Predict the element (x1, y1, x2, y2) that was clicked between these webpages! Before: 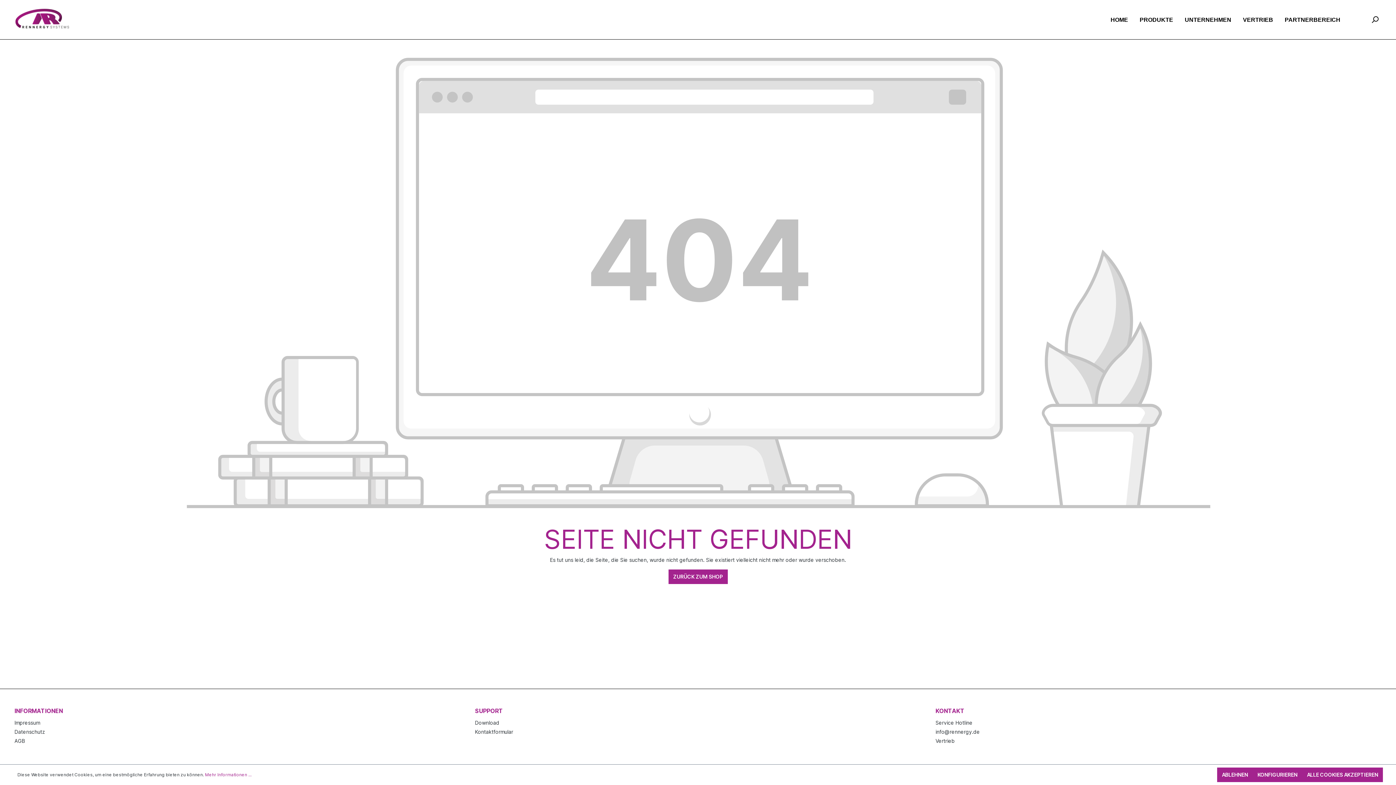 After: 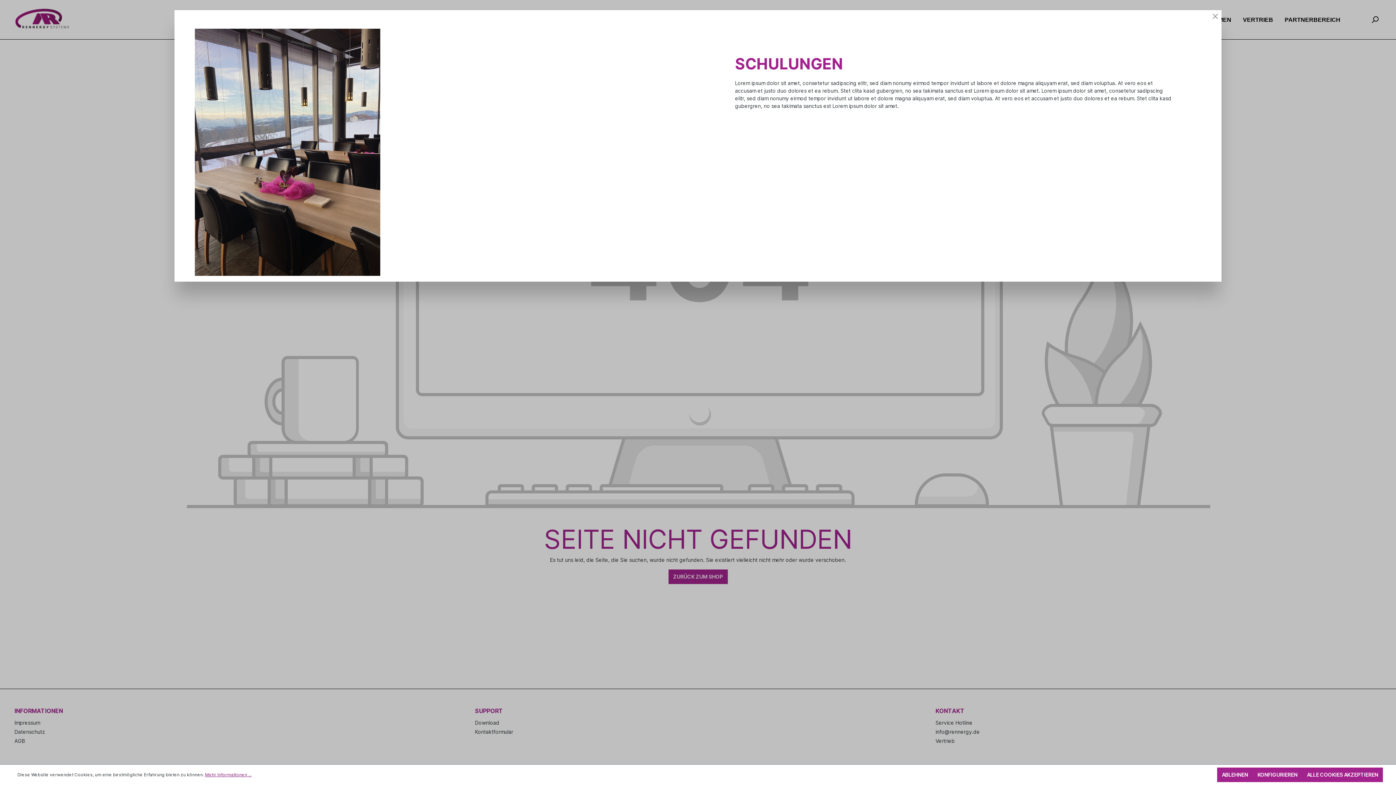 Action: bbox: (205, 772, 251, 778) label: Mehr Informationen ...